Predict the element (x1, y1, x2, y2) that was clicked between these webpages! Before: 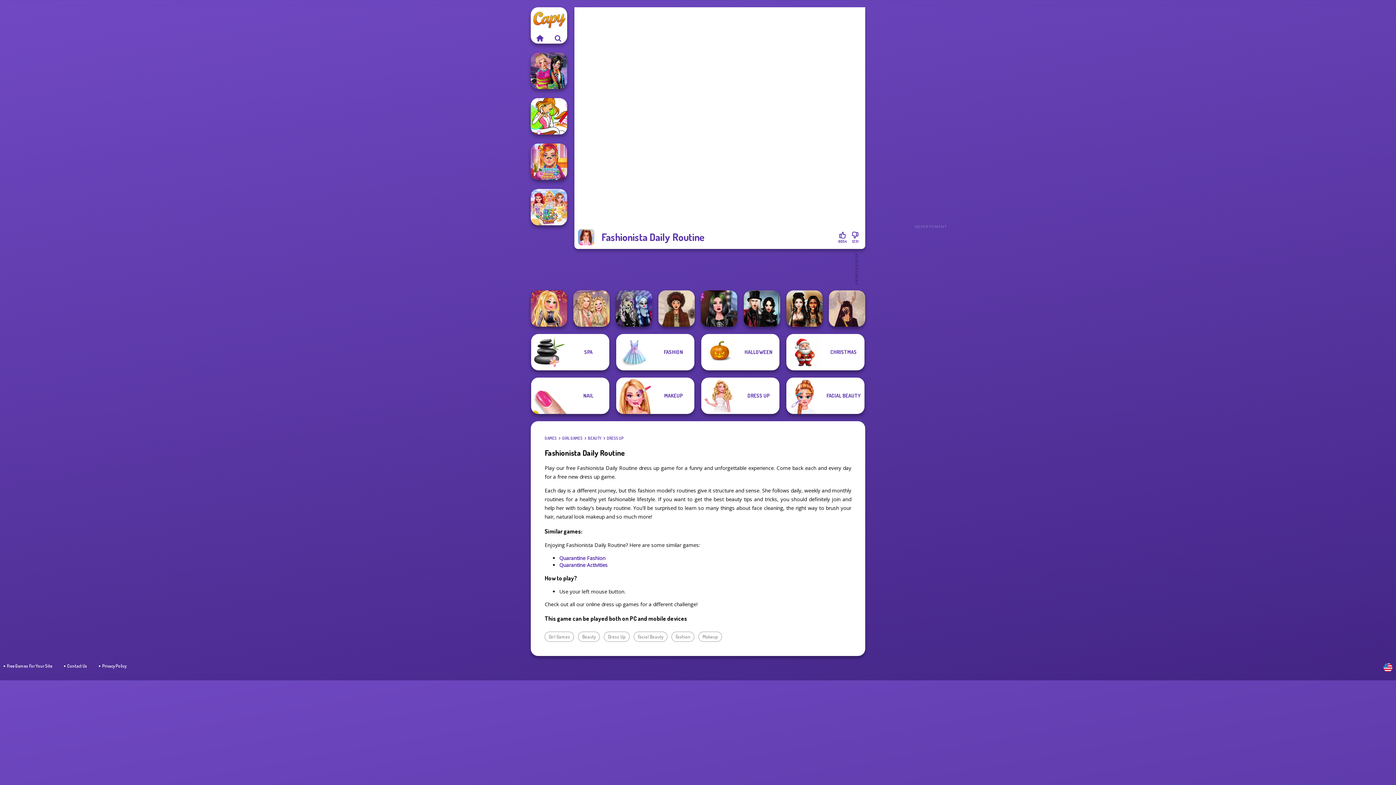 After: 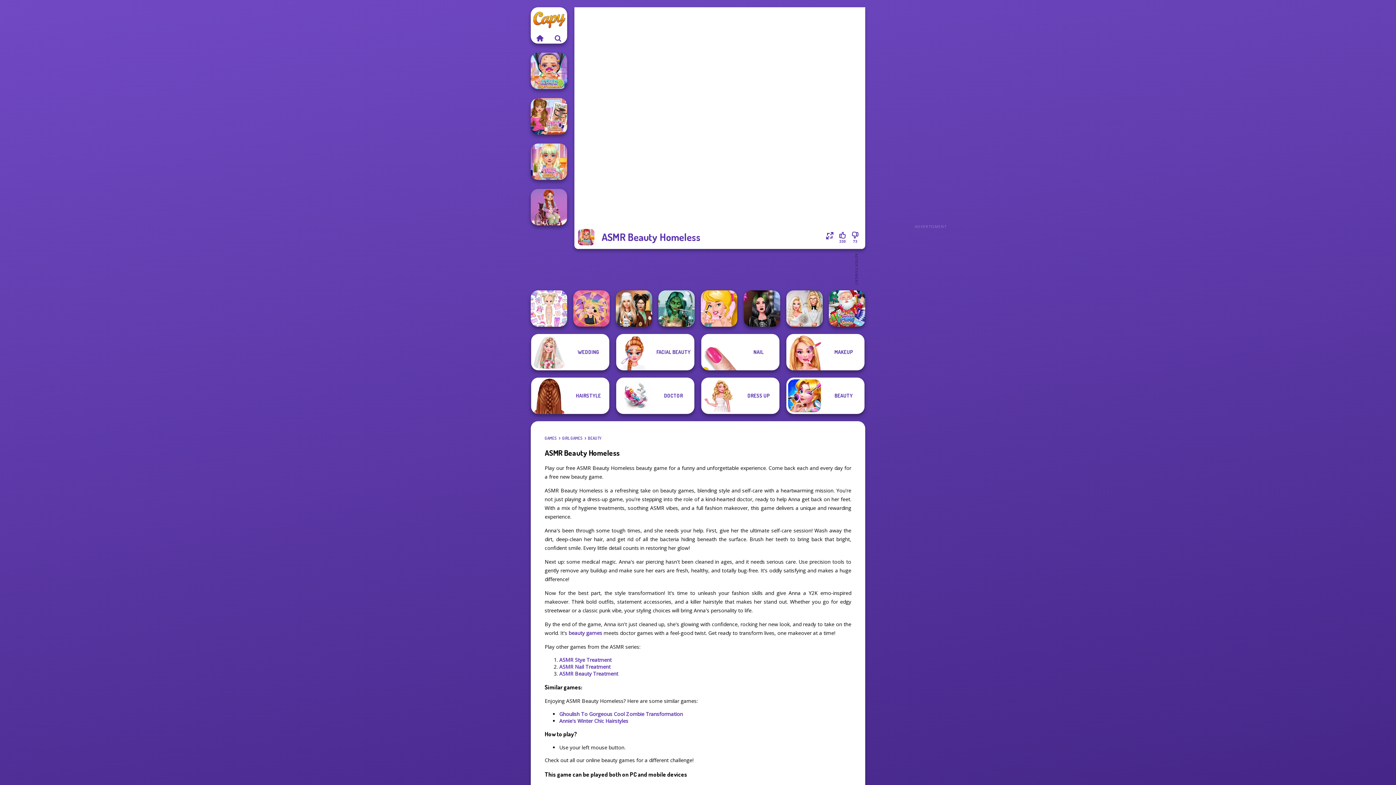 Action: label: ASMR Beauty Homeless bbox: (530, 143, 567, 180)